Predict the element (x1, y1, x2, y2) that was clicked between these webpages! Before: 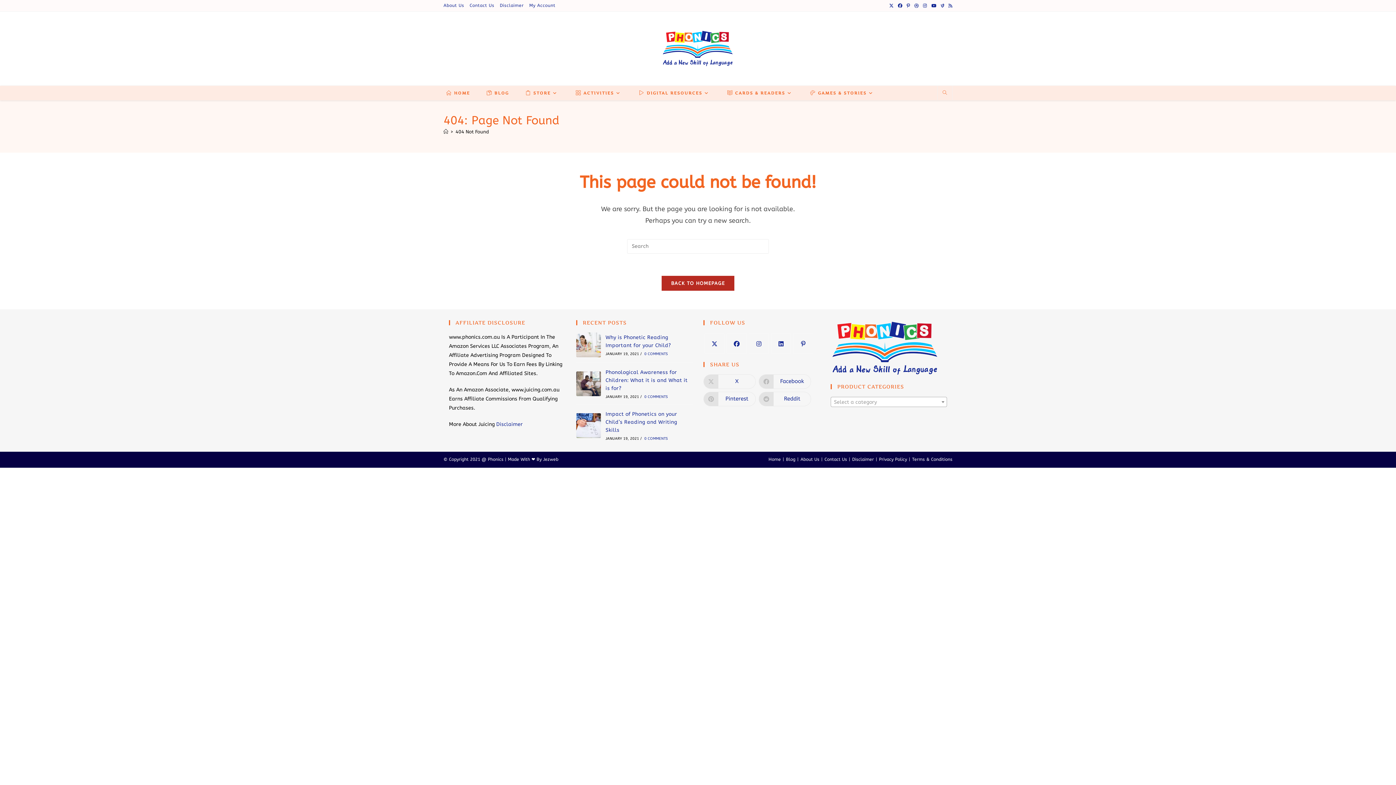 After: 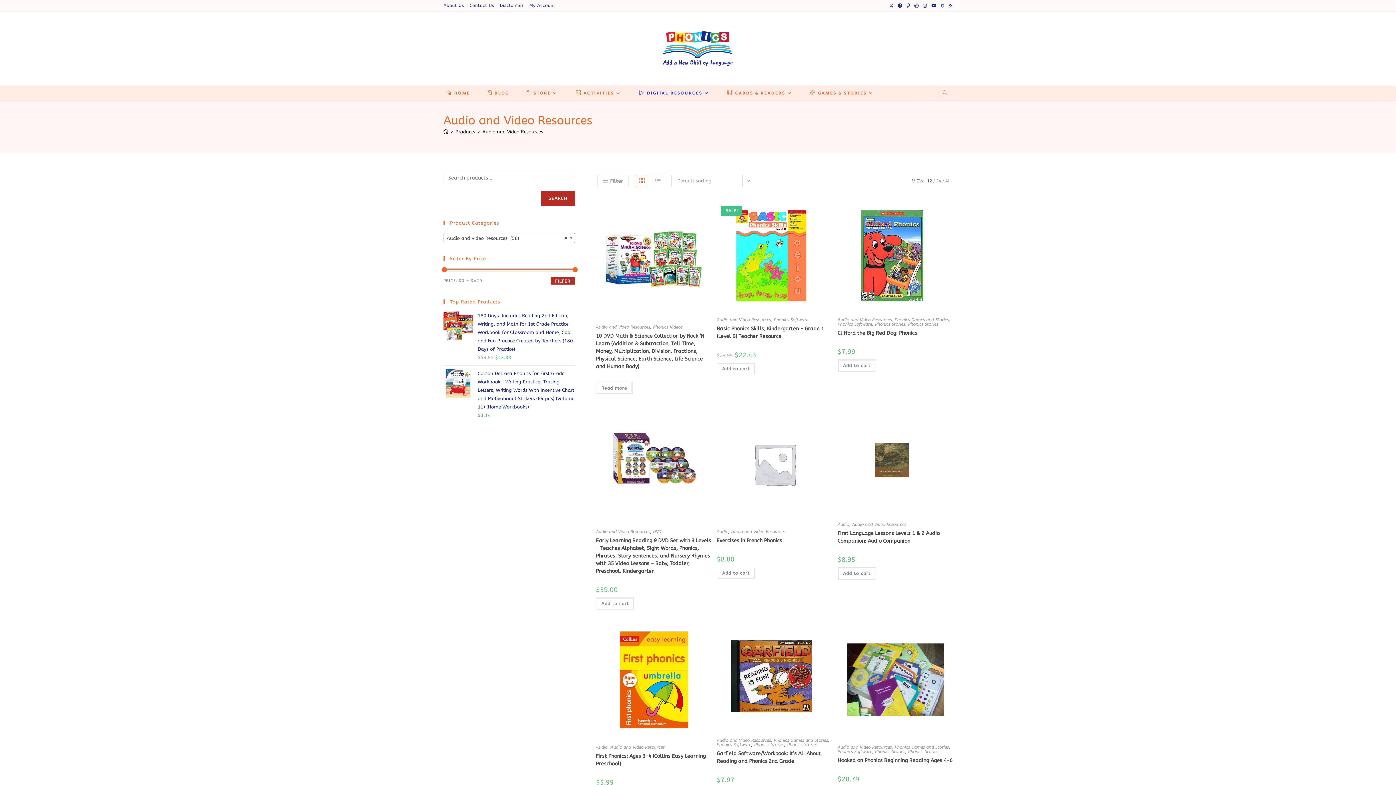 Action: bbox: (630, 85, 719, 100) label: DIGITAL RESOURCES